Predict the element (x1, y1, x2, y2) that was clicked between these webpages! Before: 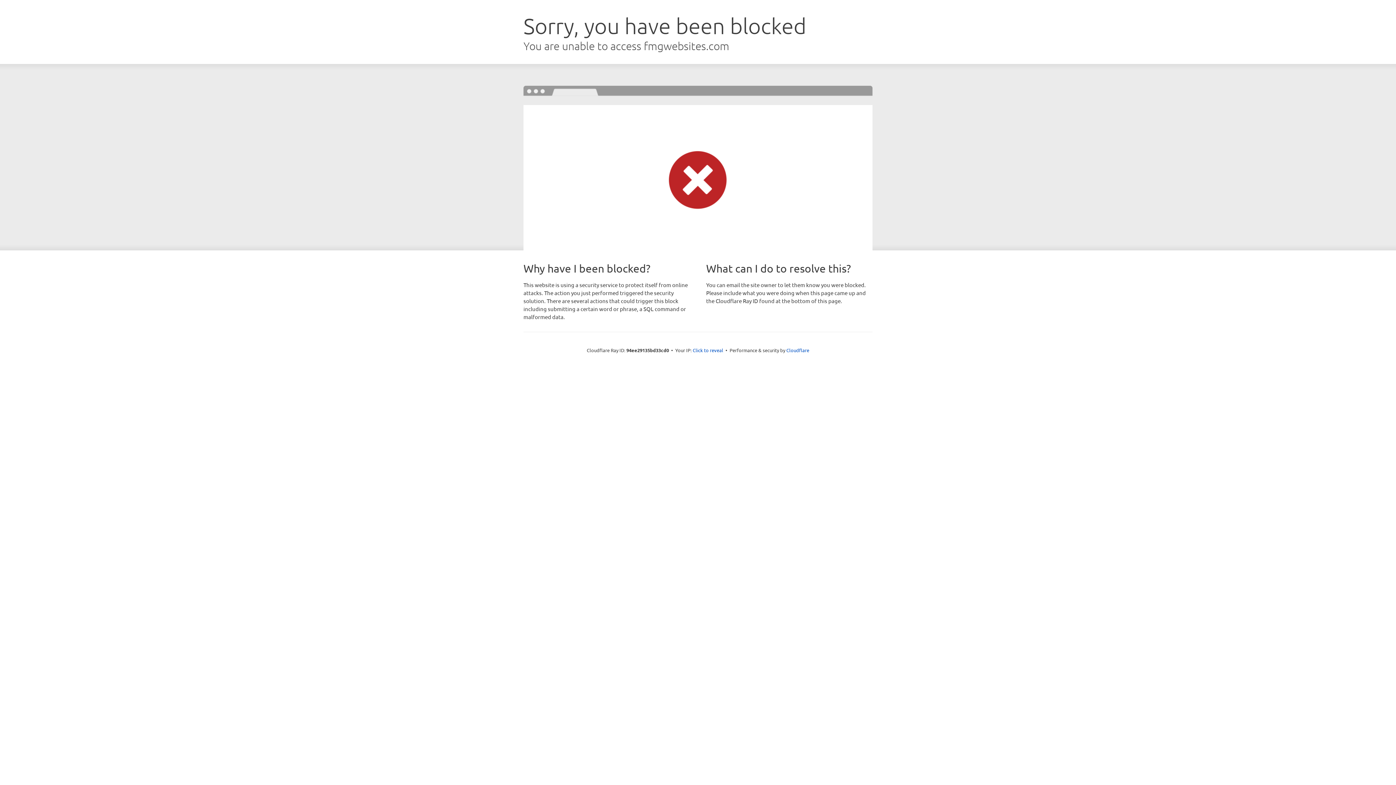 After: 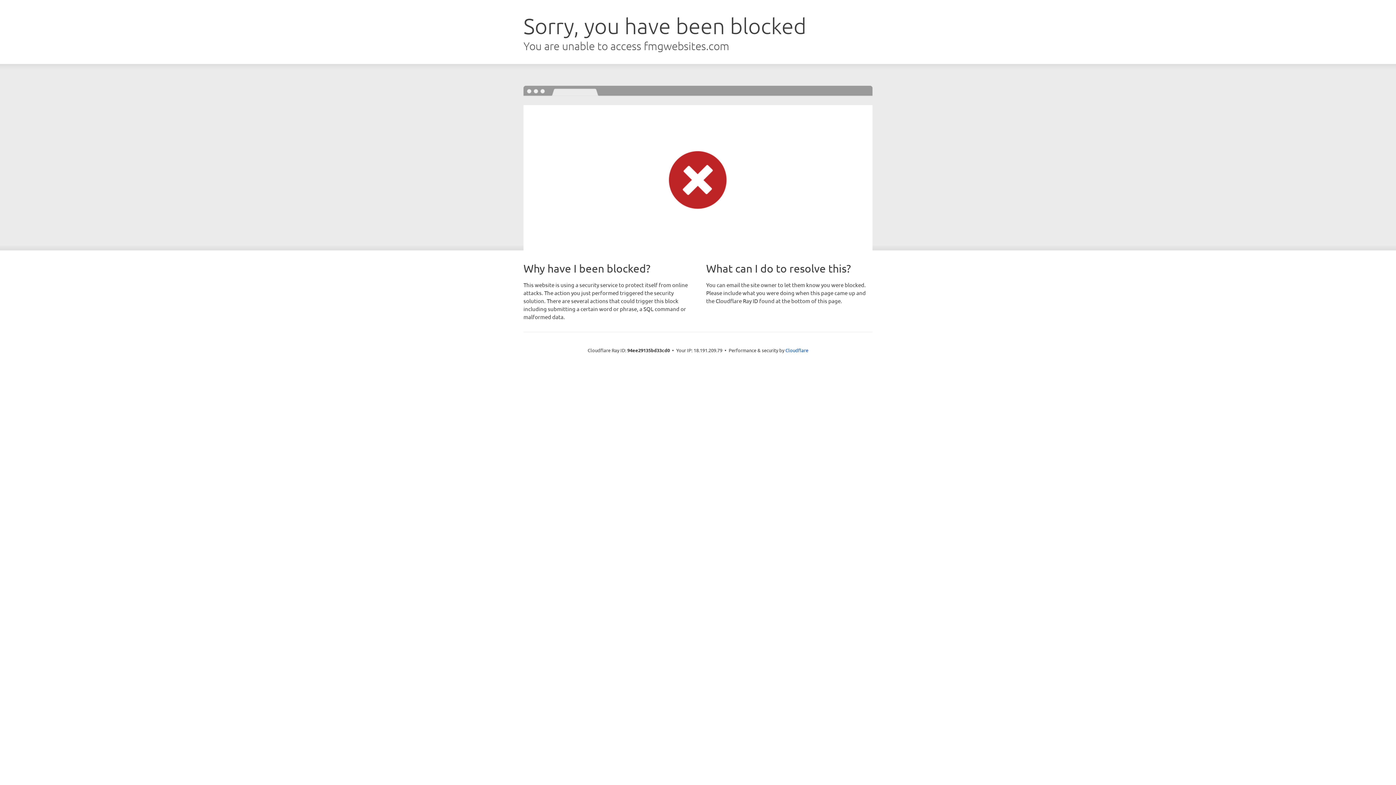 Action: bbox: (692, 346, 723, 353) label: Click to reveal